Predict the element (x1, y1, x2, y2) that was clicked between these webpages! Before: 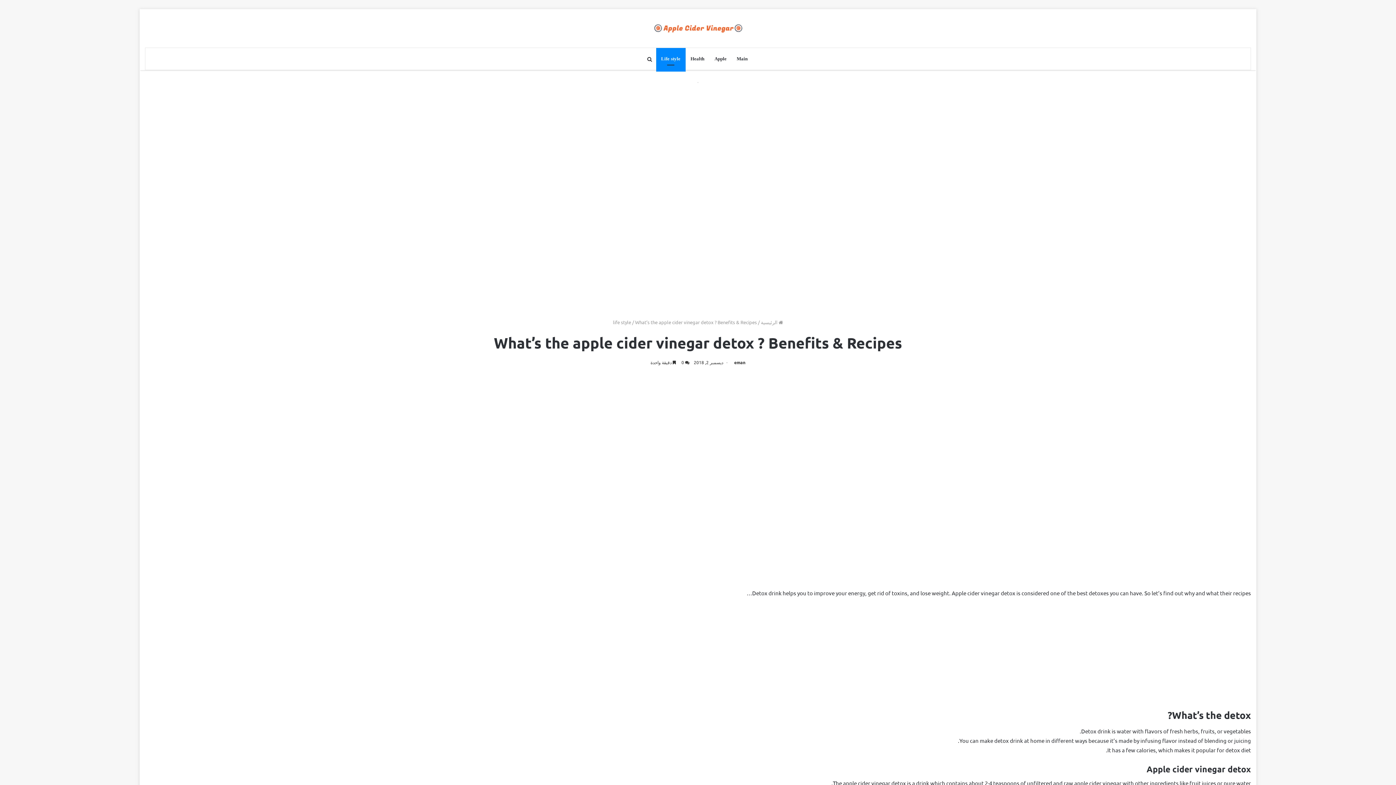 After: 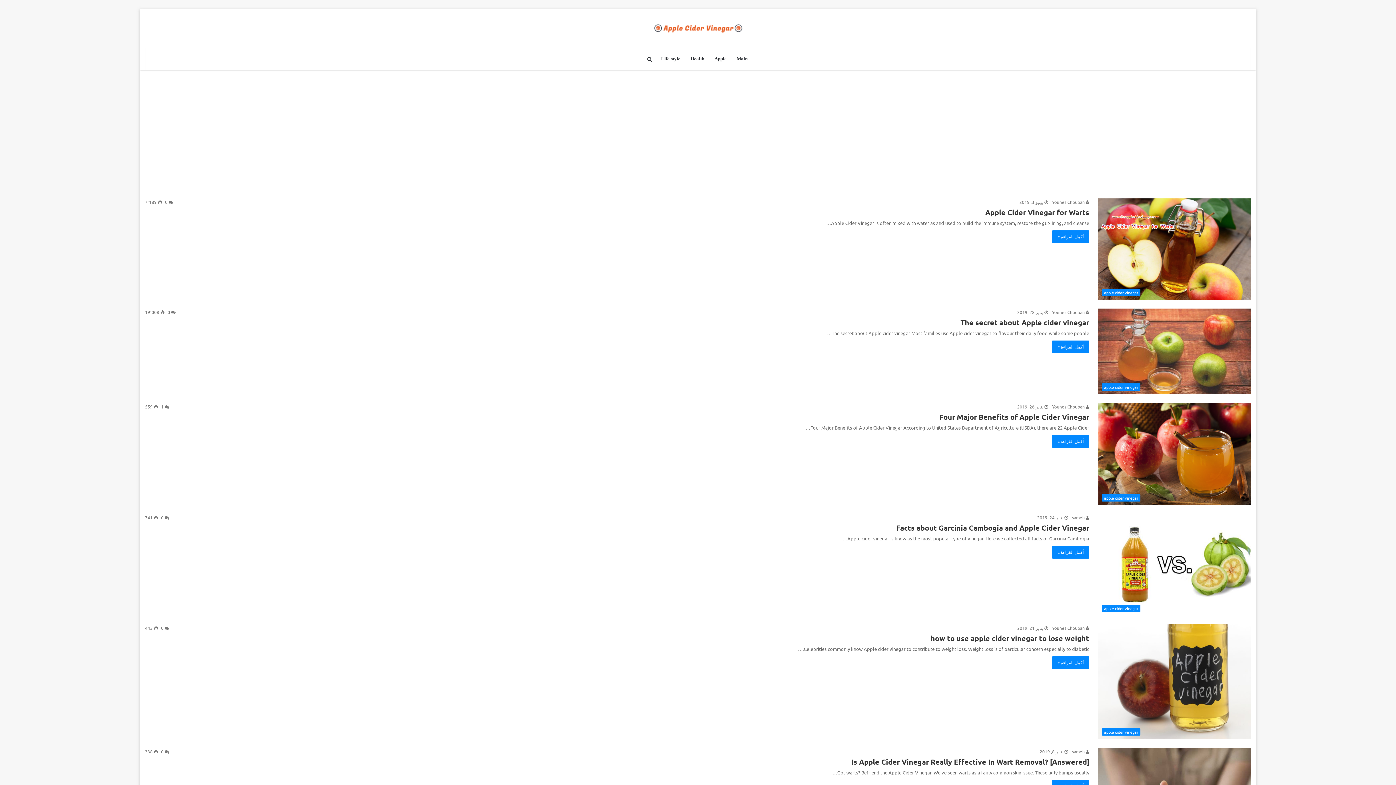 Action: bbox: (761, 319, 783, 325) label:  الرئيسية